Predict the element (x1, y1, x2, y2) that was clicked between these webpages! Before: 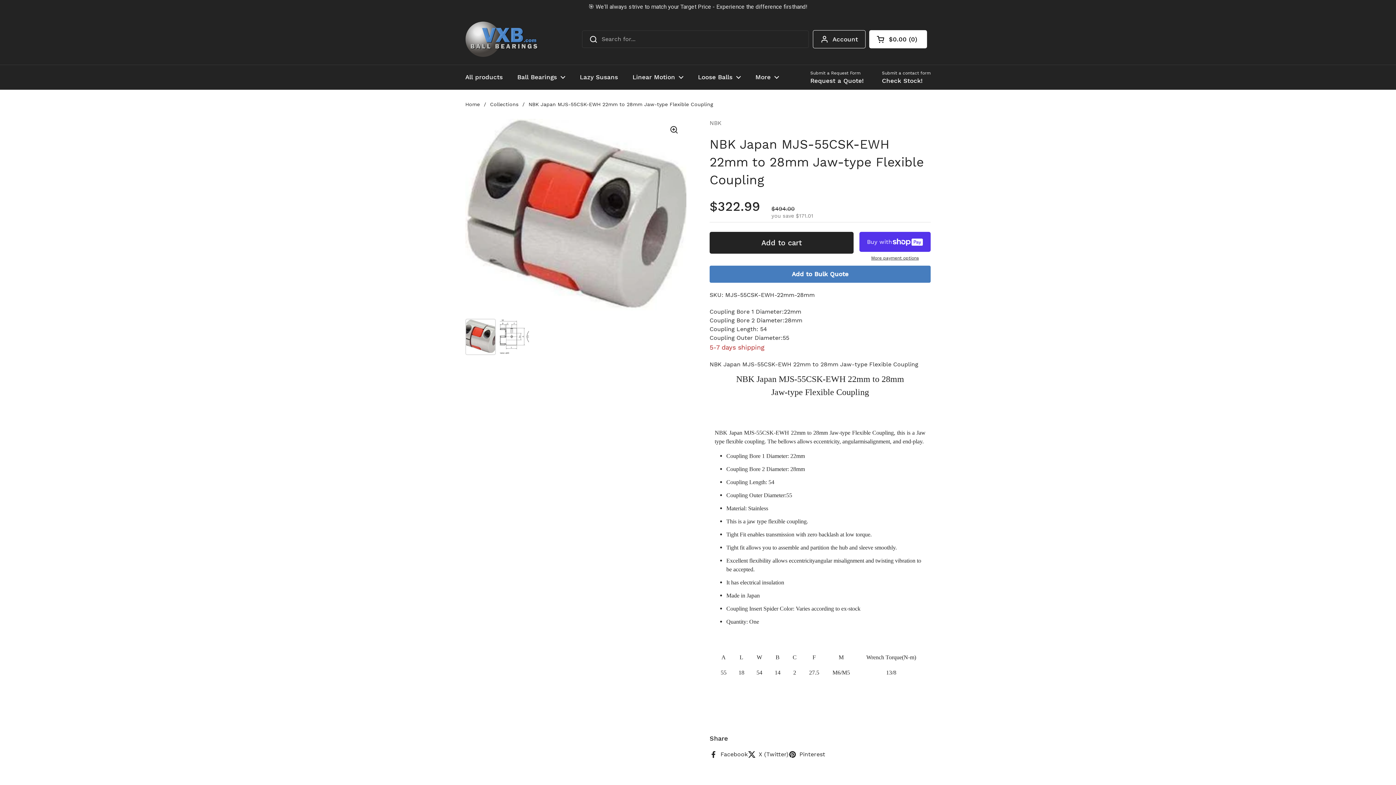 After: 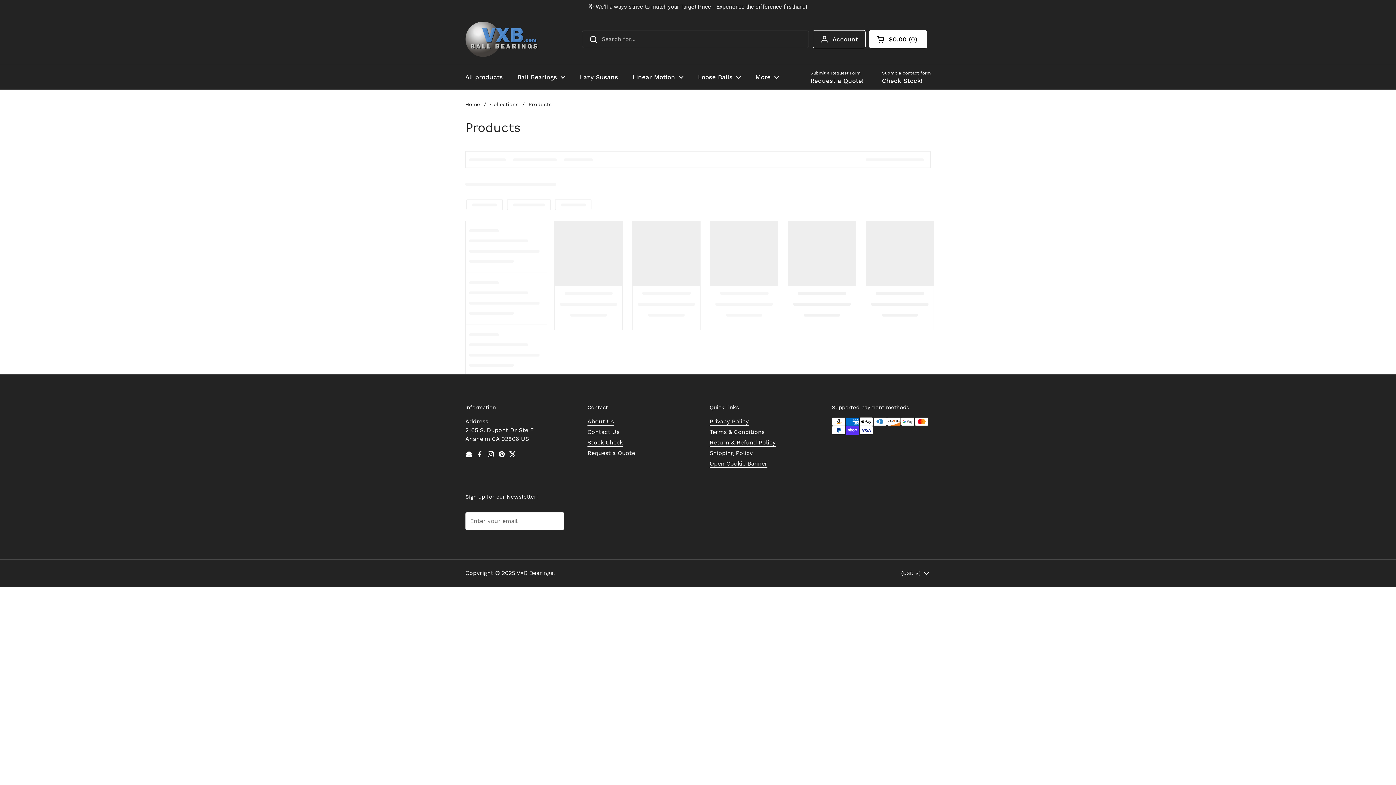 Action: label: All products bbox: (458, 54, 510, 72)